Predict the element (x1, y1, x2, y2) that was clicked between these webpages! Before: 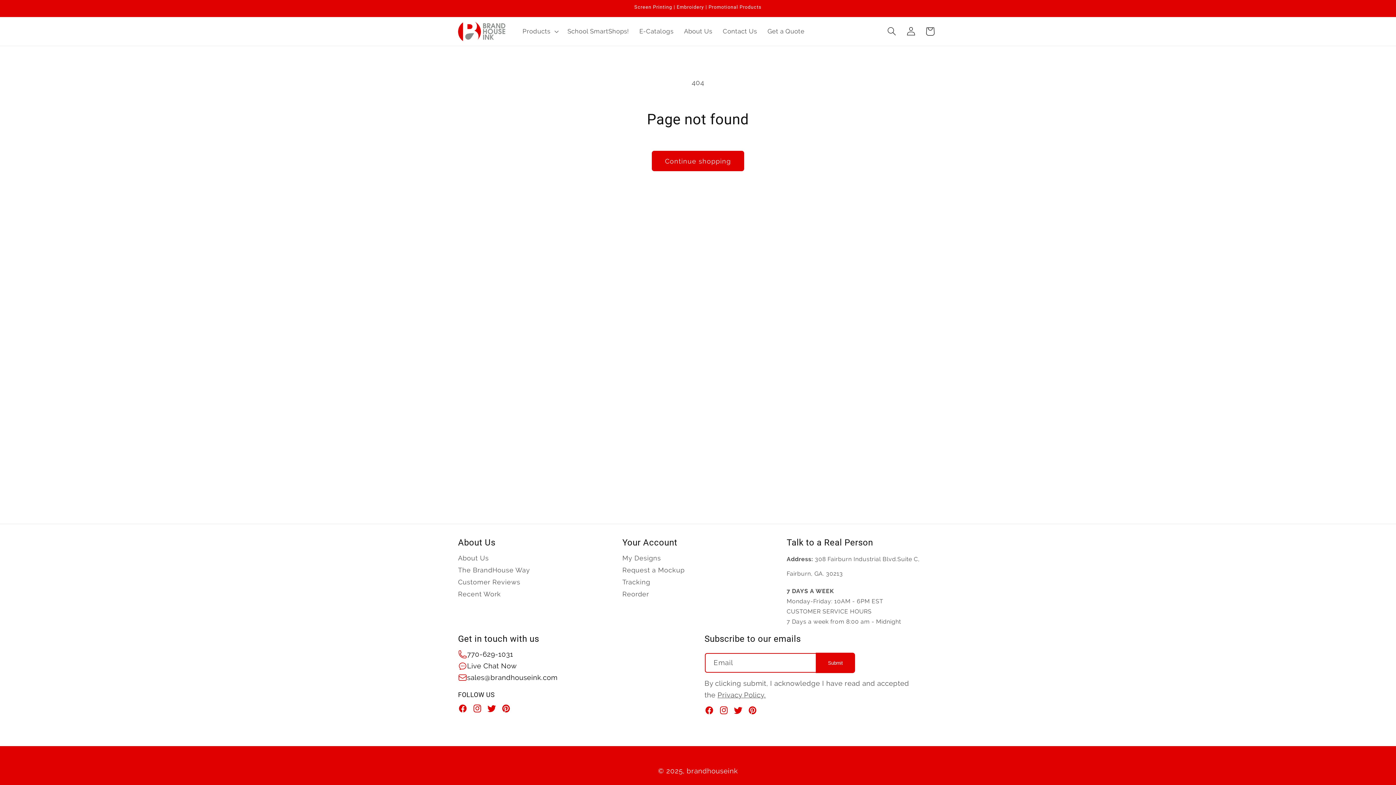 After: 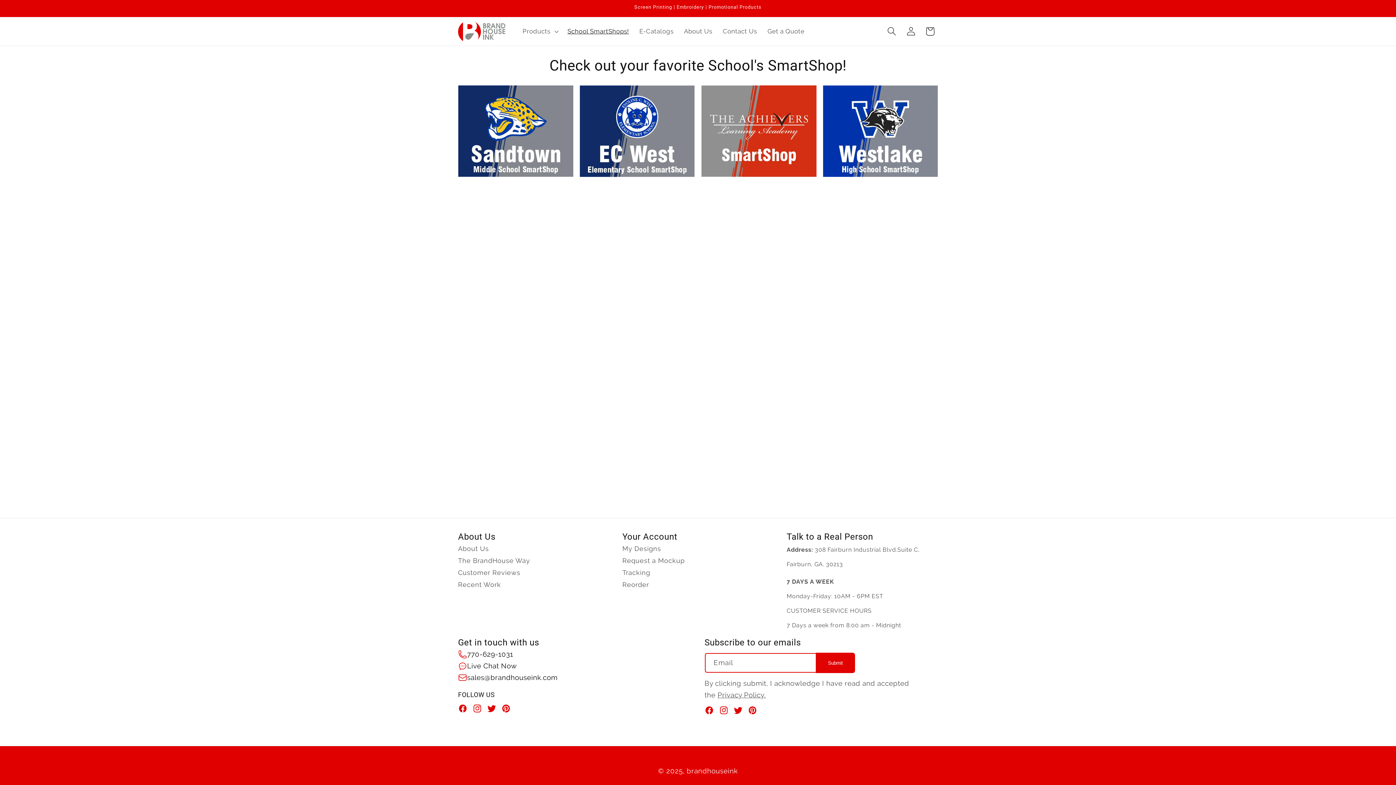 Action: bbox: (562, 22, 634, 40) label: School SmartShops!